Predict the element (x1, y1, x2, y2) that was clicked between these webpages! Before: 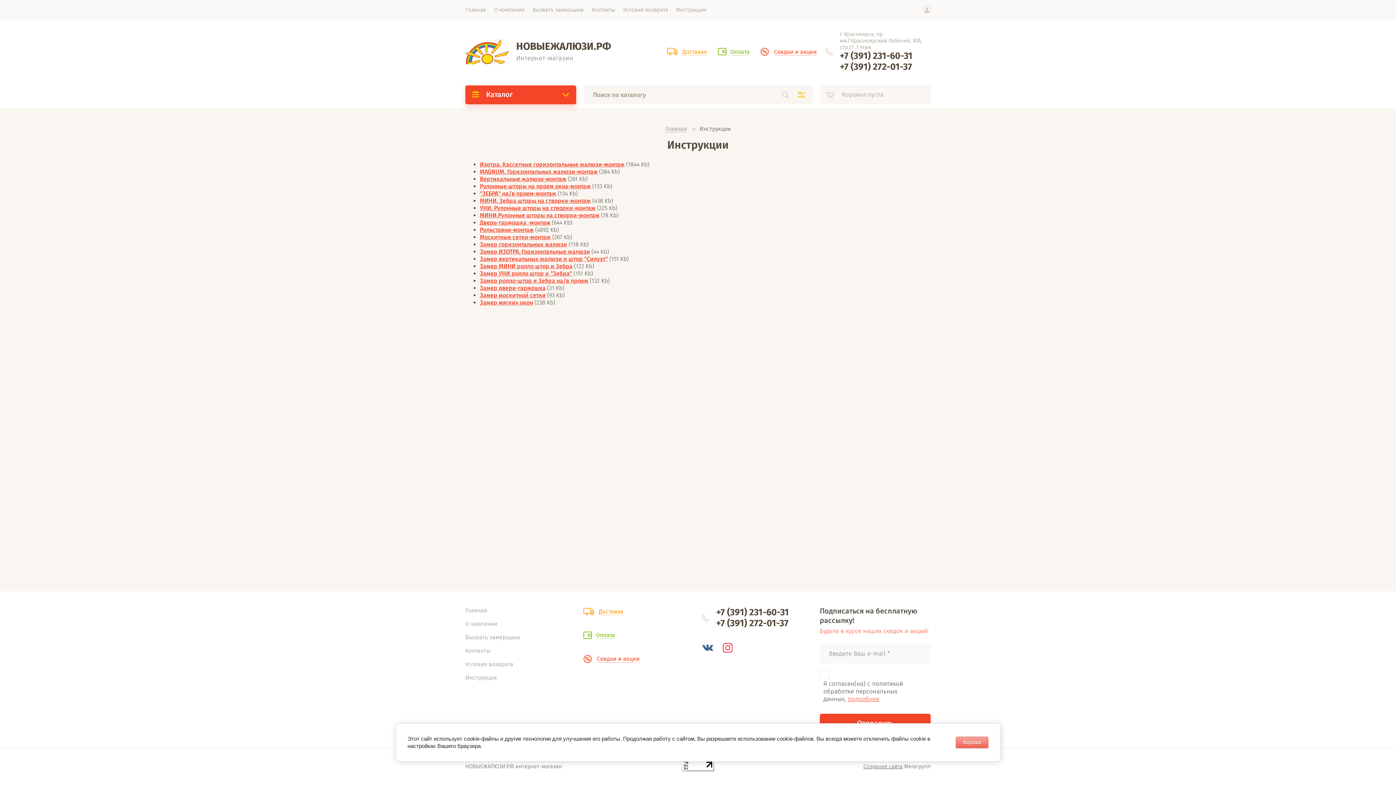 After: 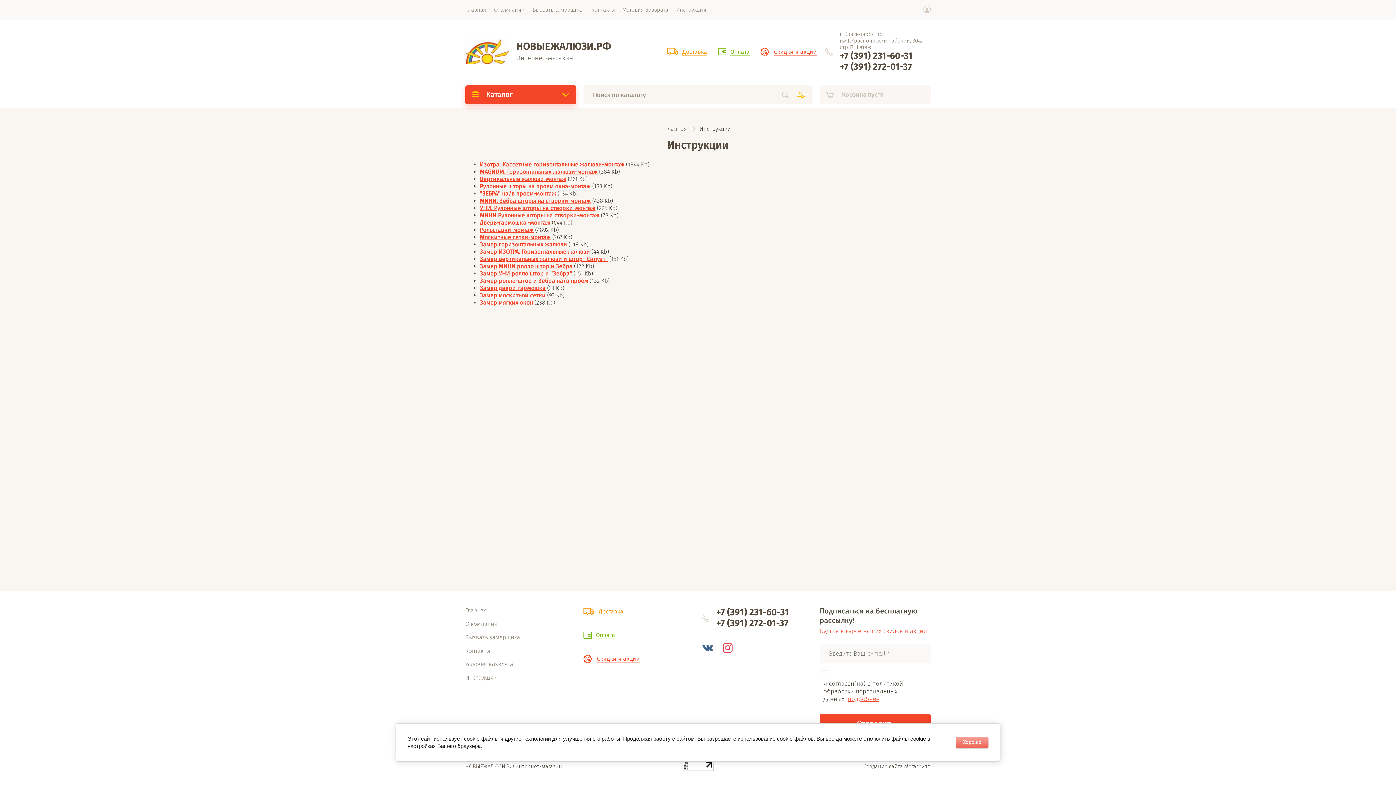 Action: bbox: (480, 277, 588, 284) label: Замер ролло-штор и Зебра на/в проем